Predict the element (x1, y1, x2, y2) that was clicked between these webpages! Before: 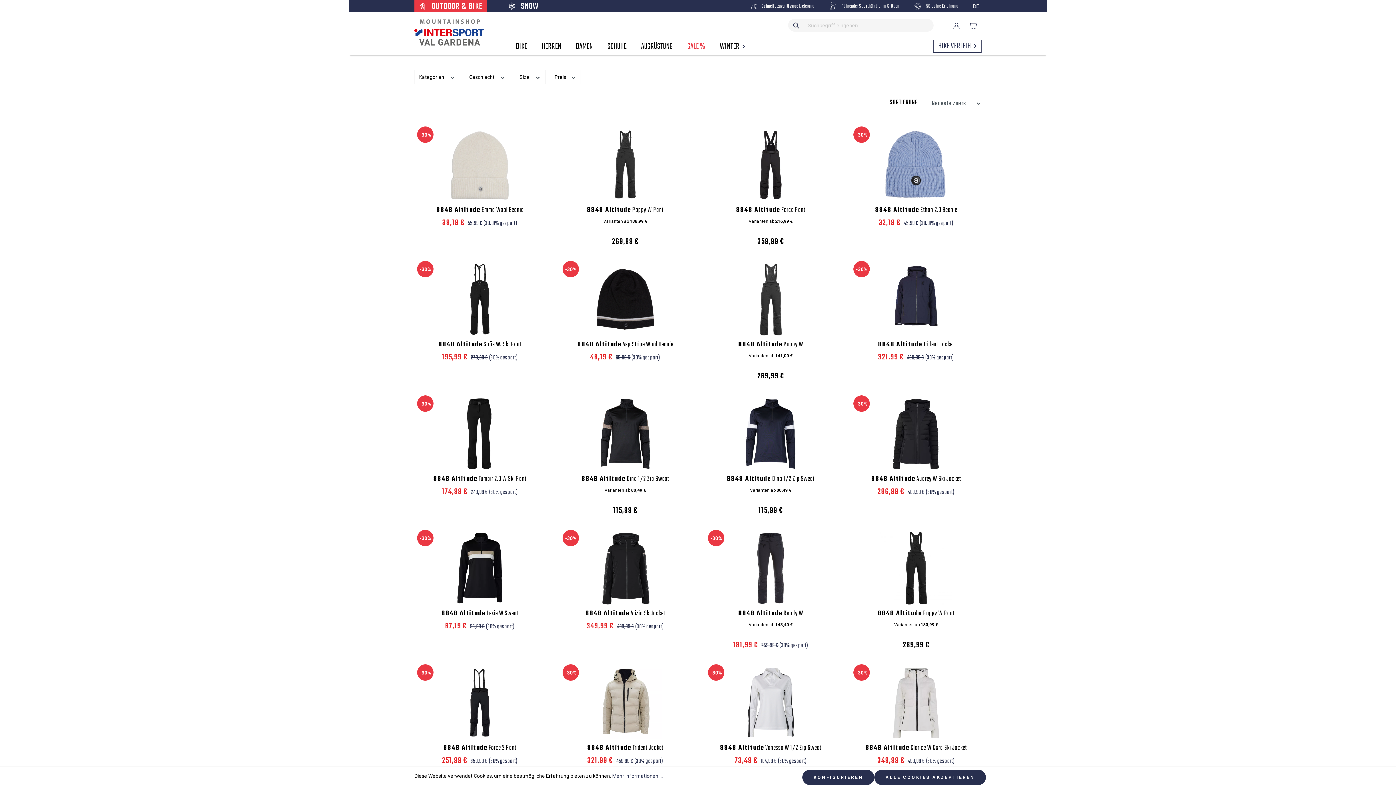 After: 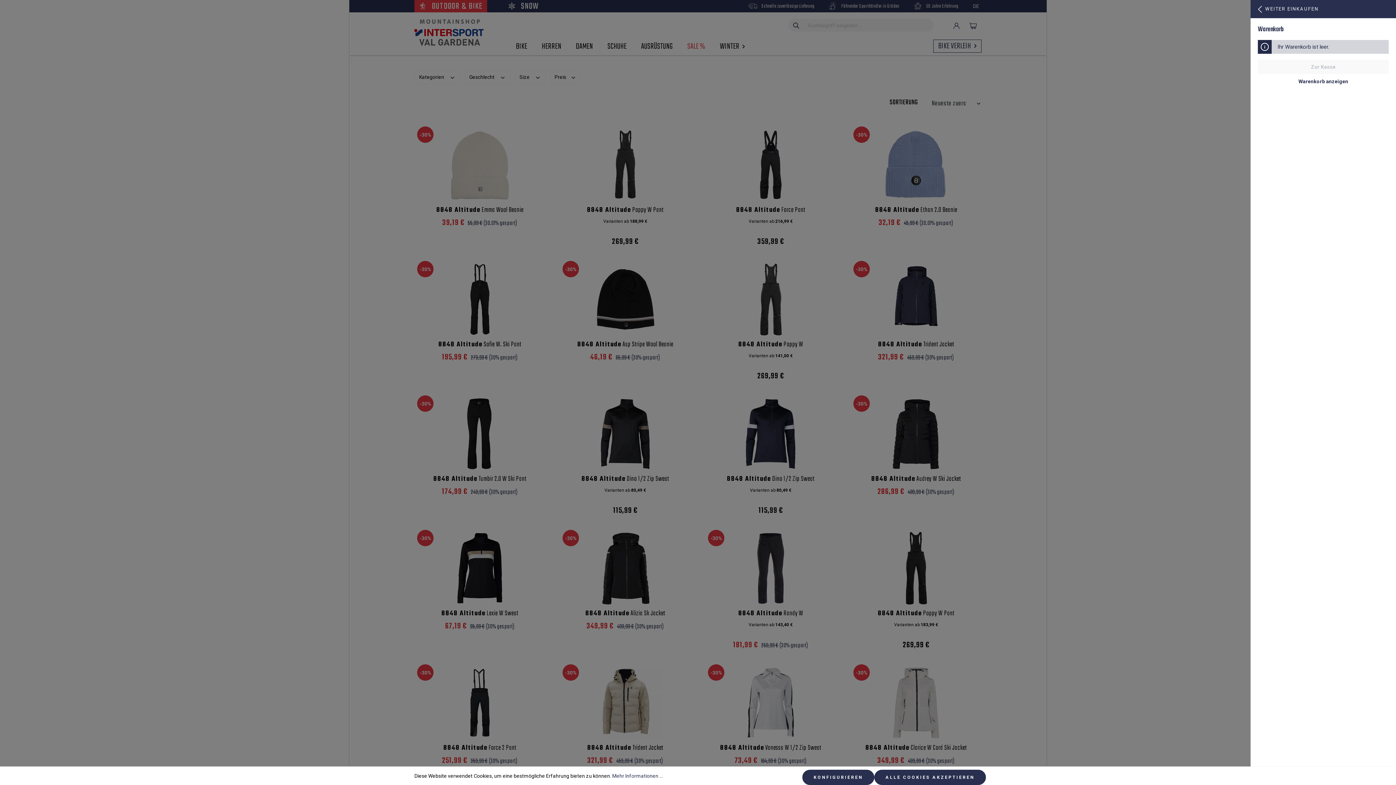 Action: bbox: (965, 18, 981, 32) label: Warenkorb